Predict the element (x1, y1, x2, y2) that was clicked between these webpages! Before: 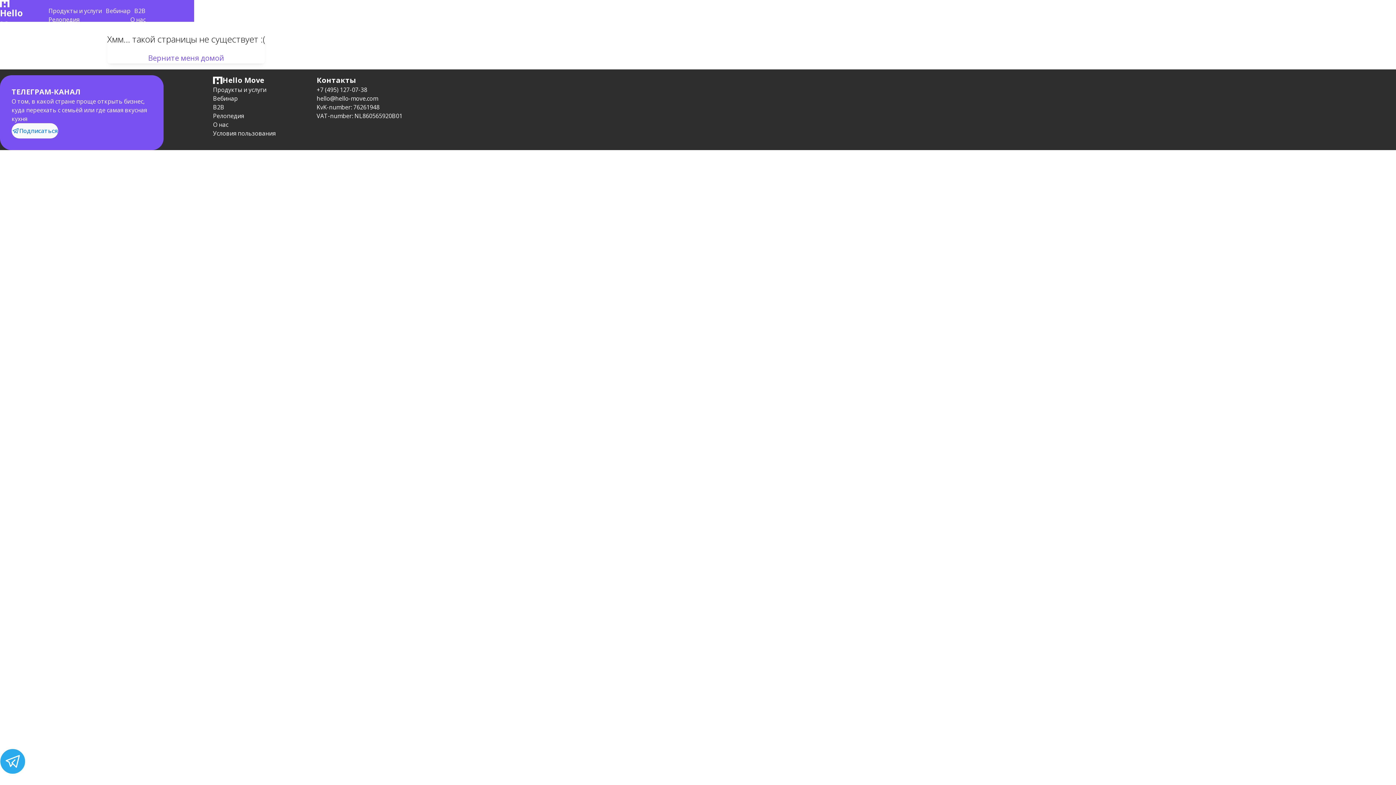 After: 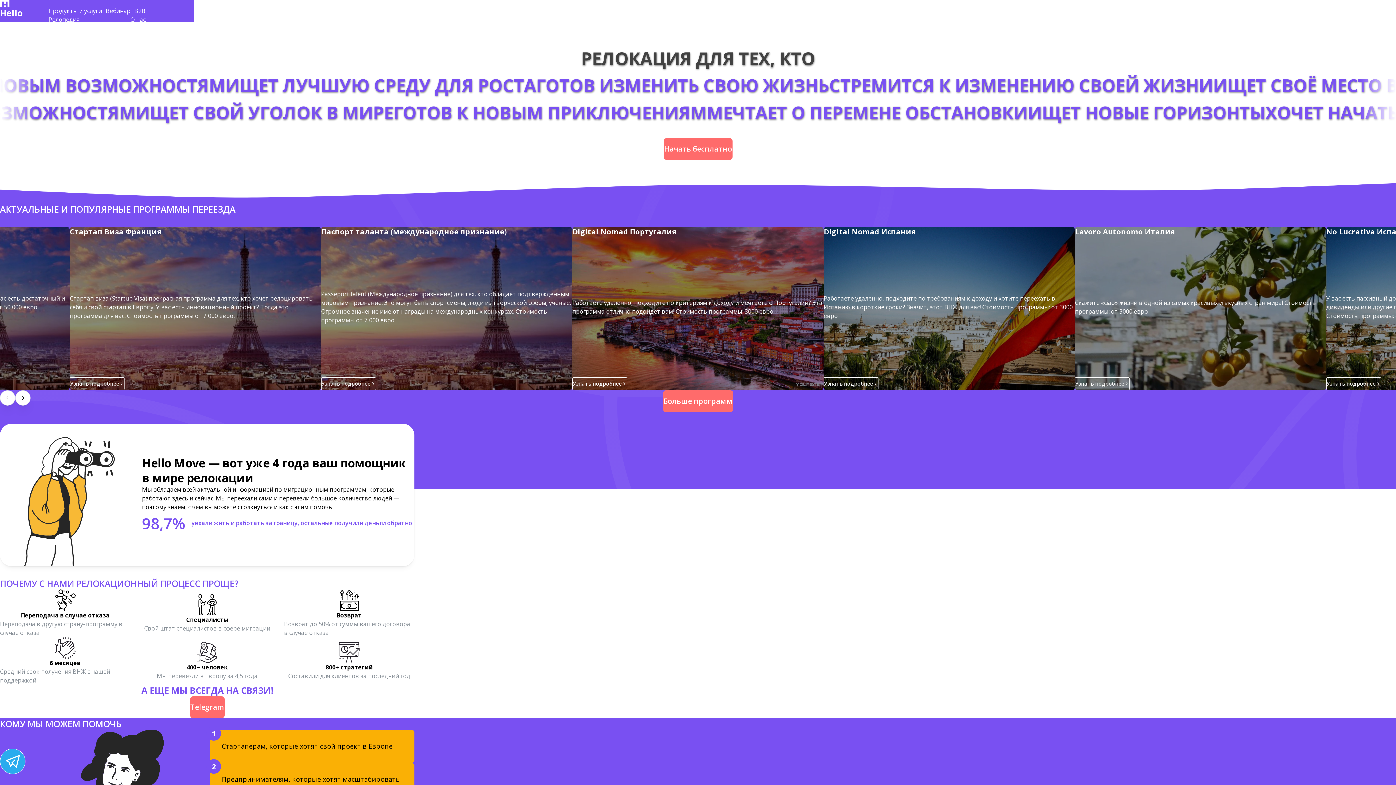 Action: bbox: (0, 0, 9, 7)